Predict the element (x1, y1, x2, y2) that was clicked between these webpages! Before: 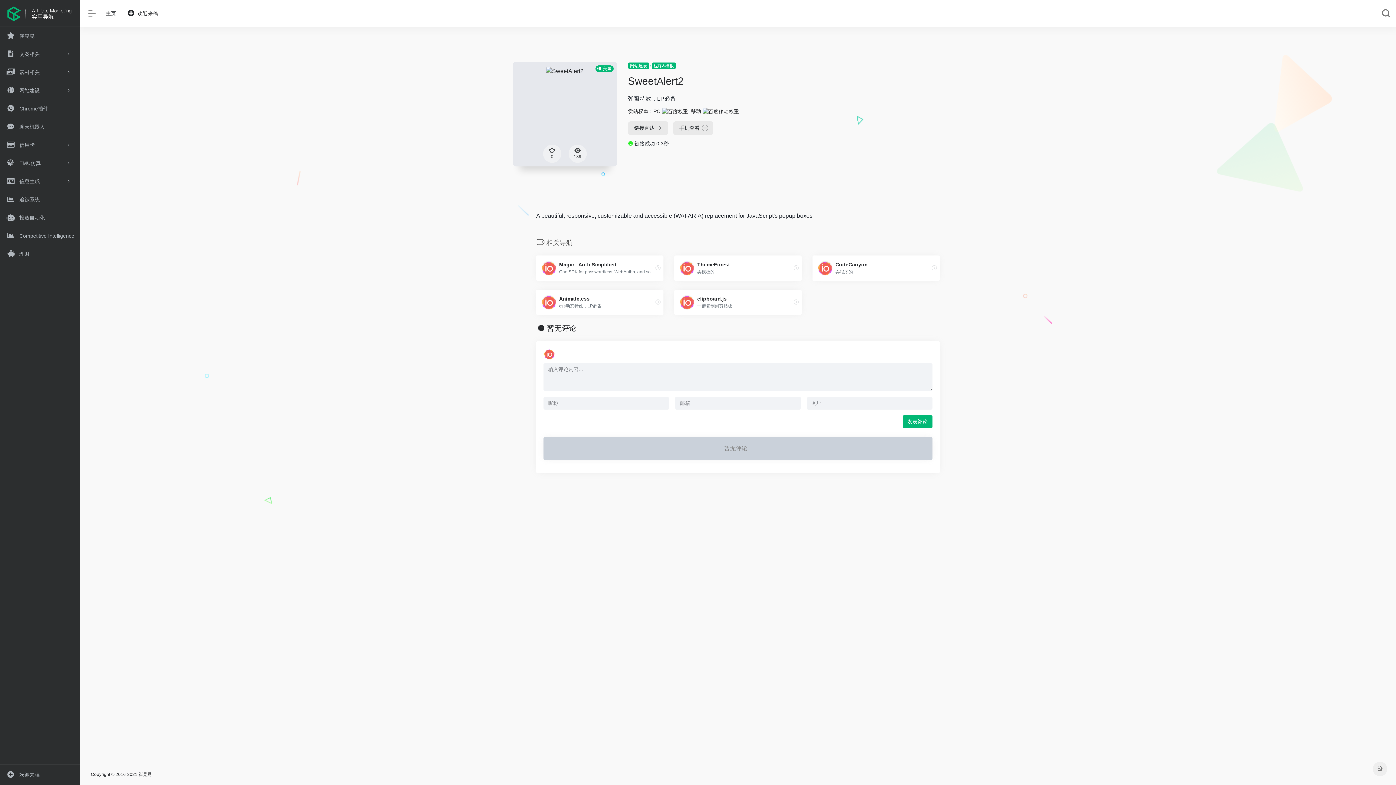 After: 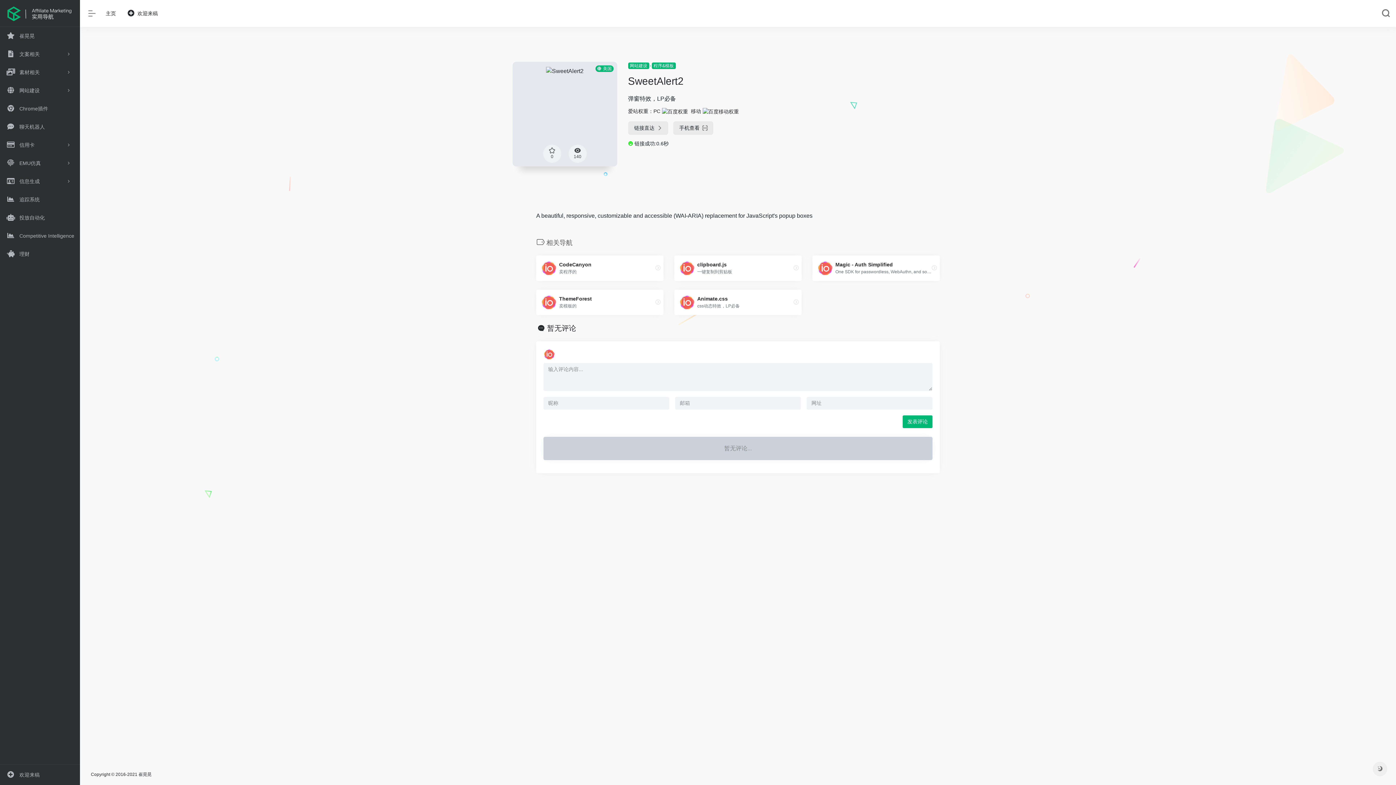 Action: label: 暂无评论 bbox: (547, 324, 576, 332)